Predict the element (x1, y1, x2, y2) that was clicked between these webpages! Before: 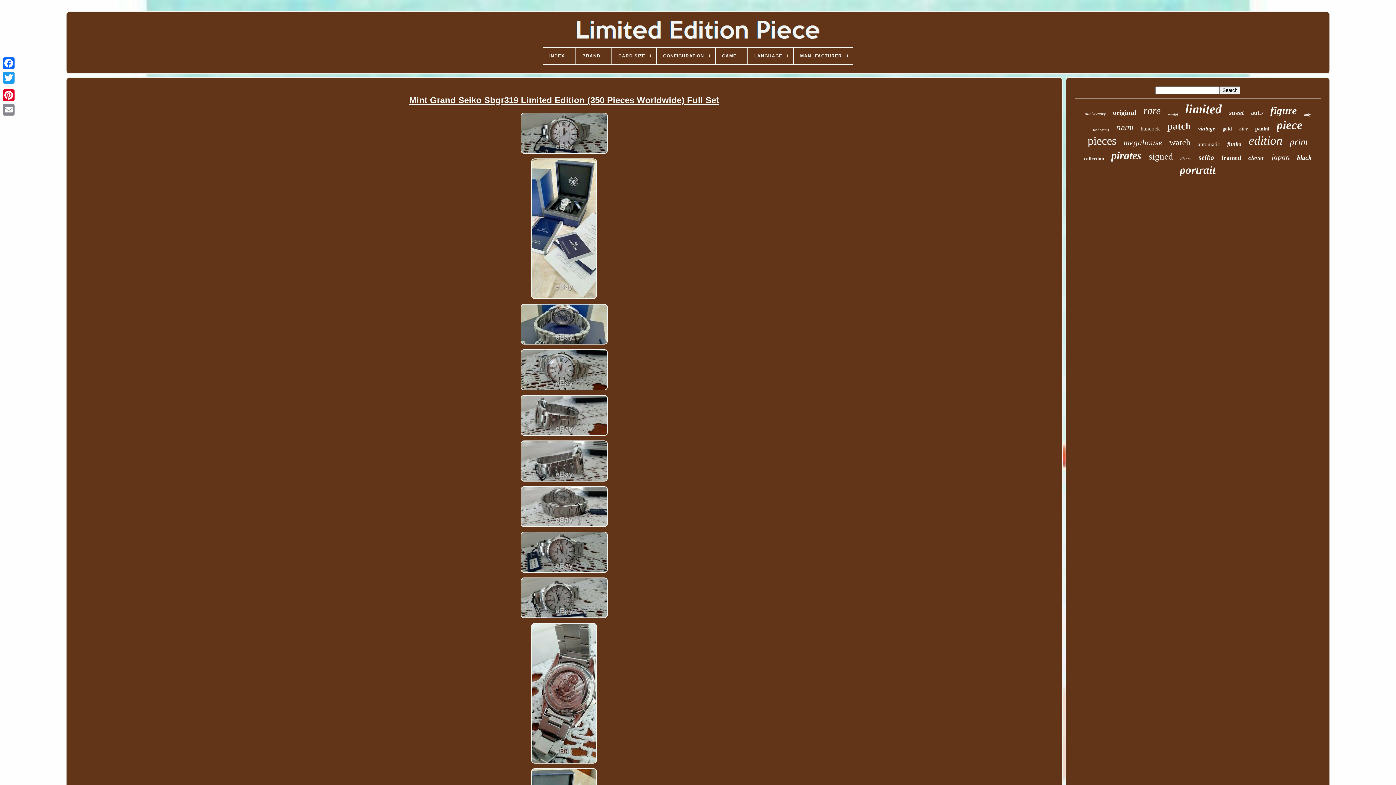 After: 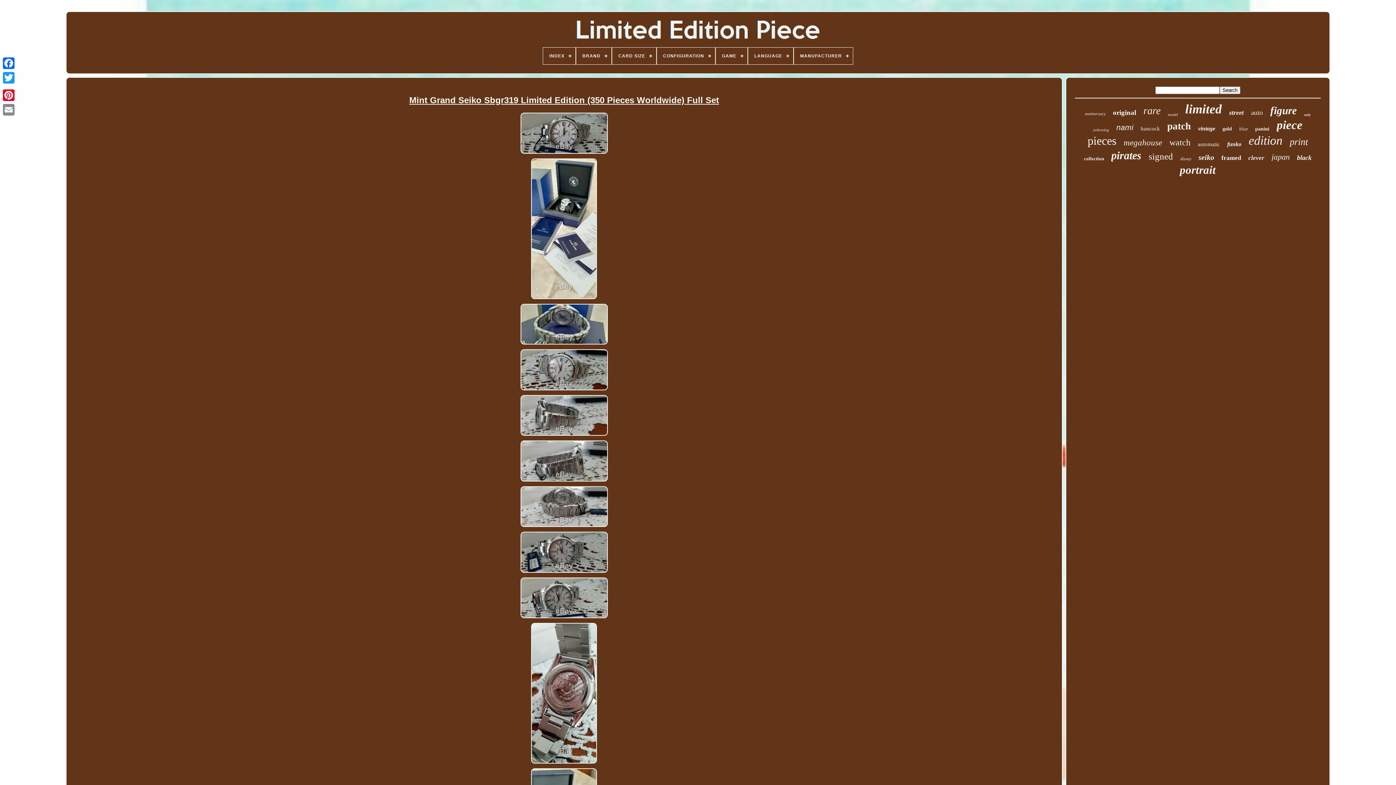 Action: bbox: (528, 621, 600, 767)